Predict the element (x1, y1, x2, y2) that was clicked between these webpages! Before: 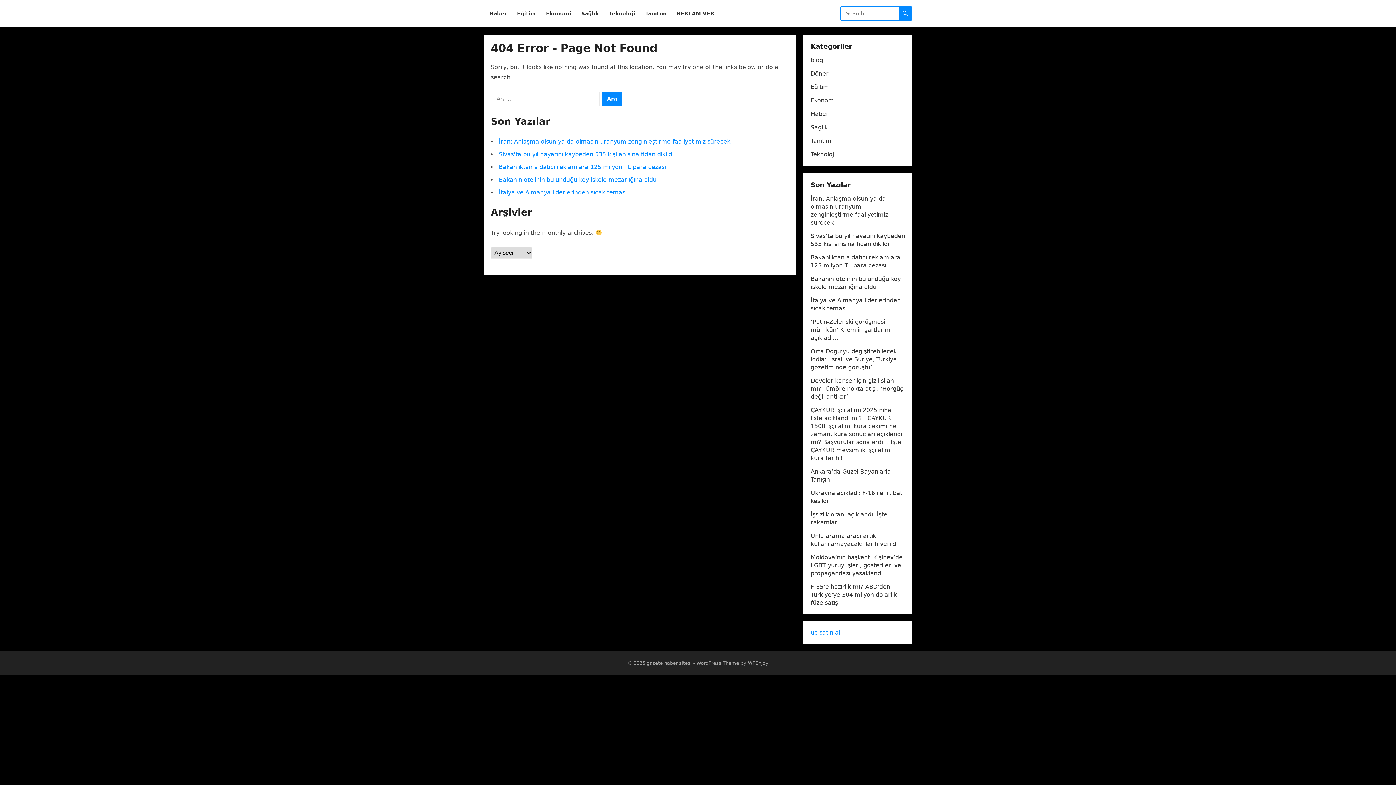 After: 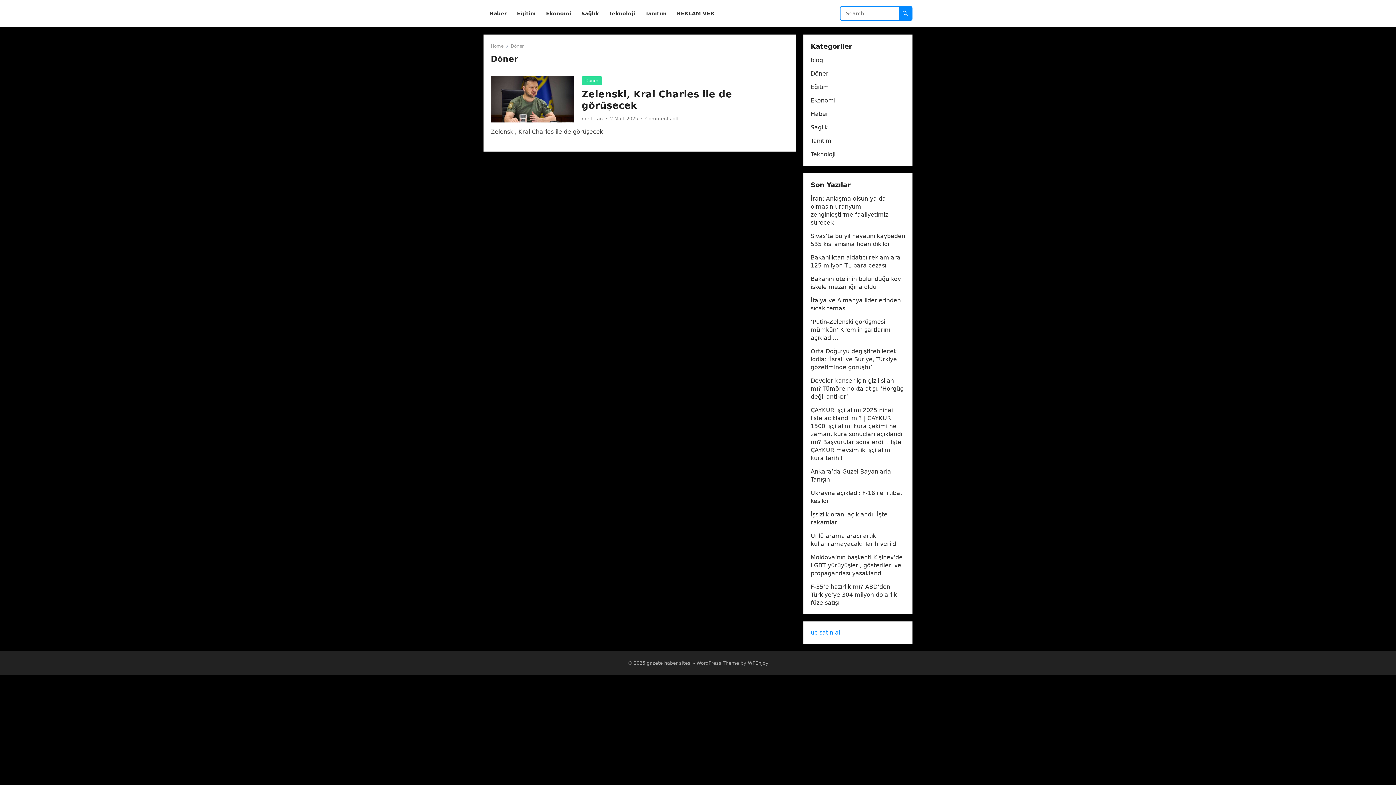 Action: bbox: (810, 70, 828, 77) label: Döner